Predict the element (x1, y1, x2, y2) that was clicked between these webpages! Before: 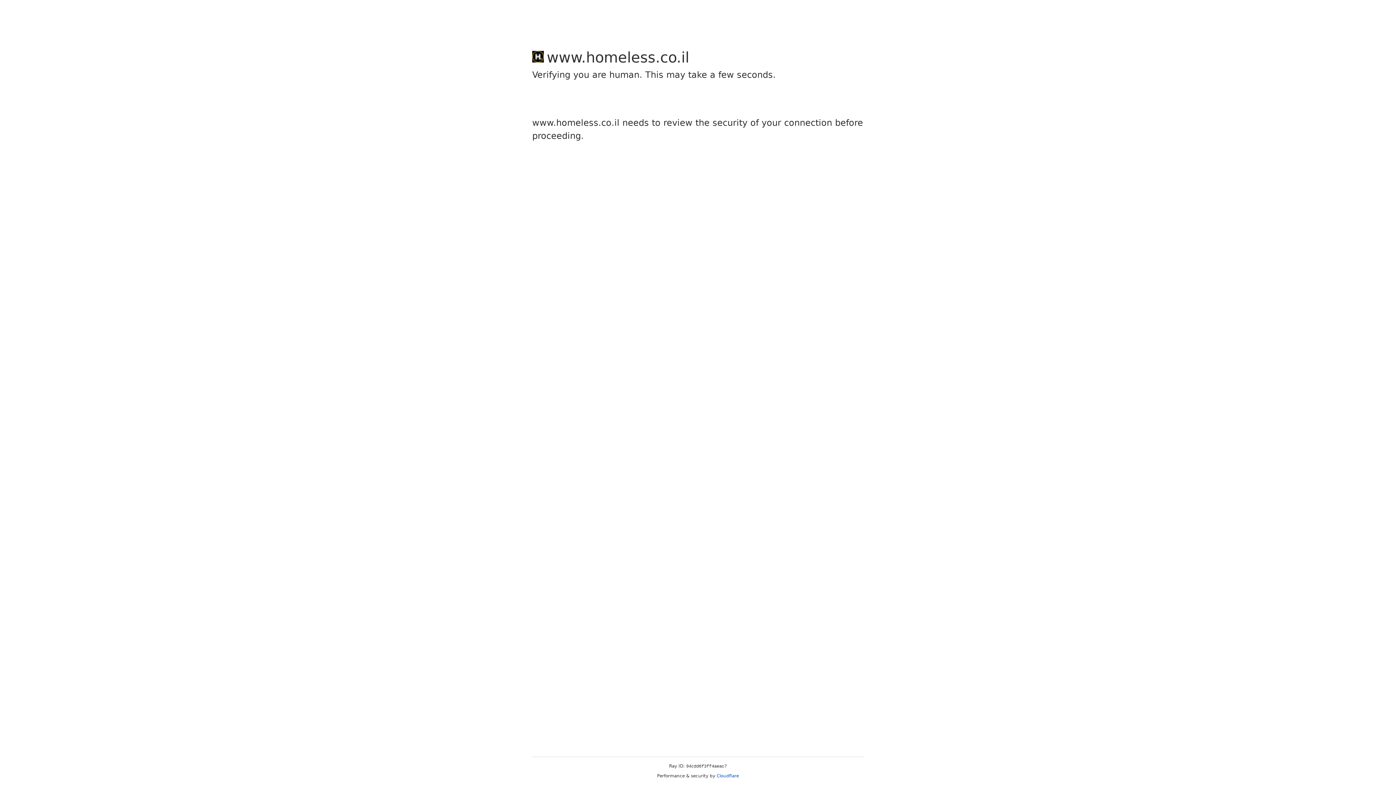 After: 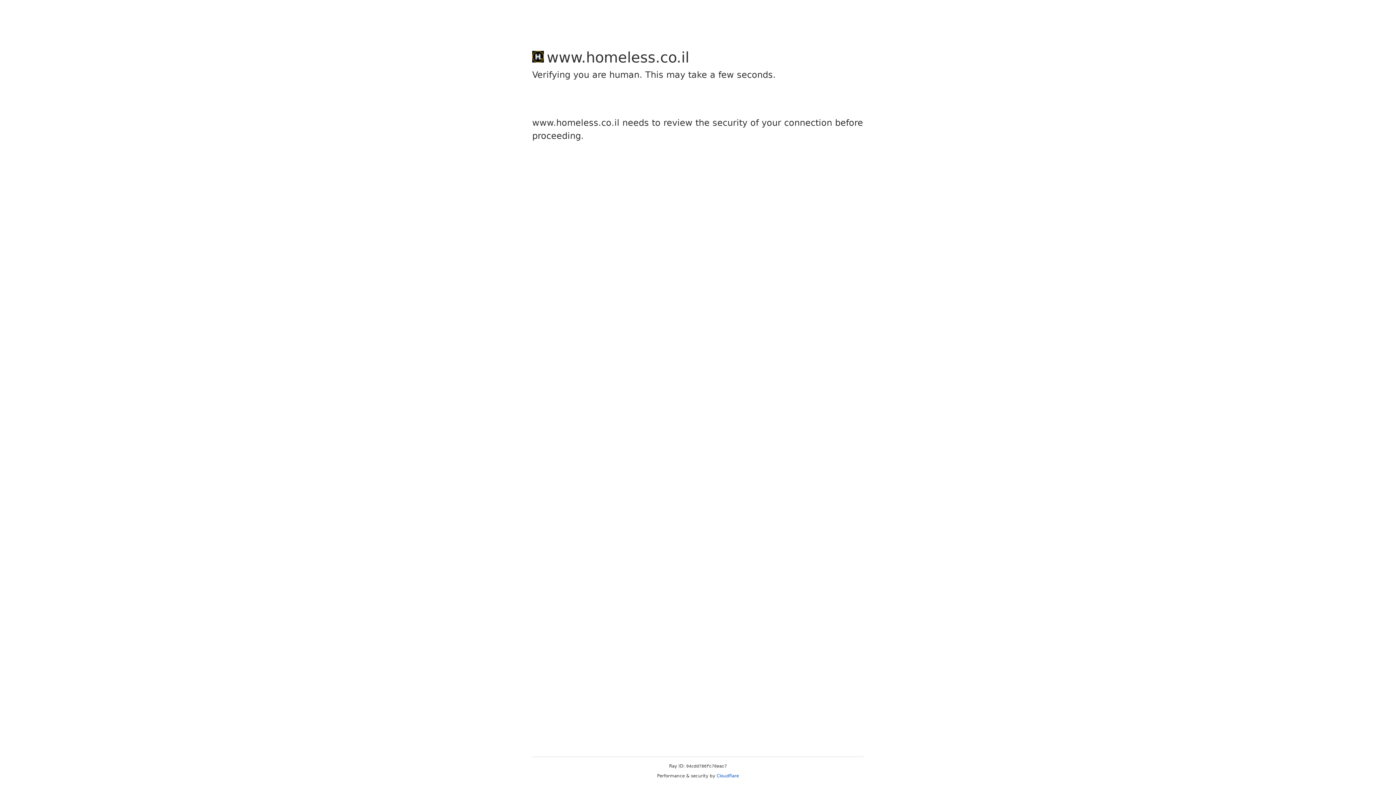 Action: label: Cloudflare bbox: (716, 773, 739, 778)